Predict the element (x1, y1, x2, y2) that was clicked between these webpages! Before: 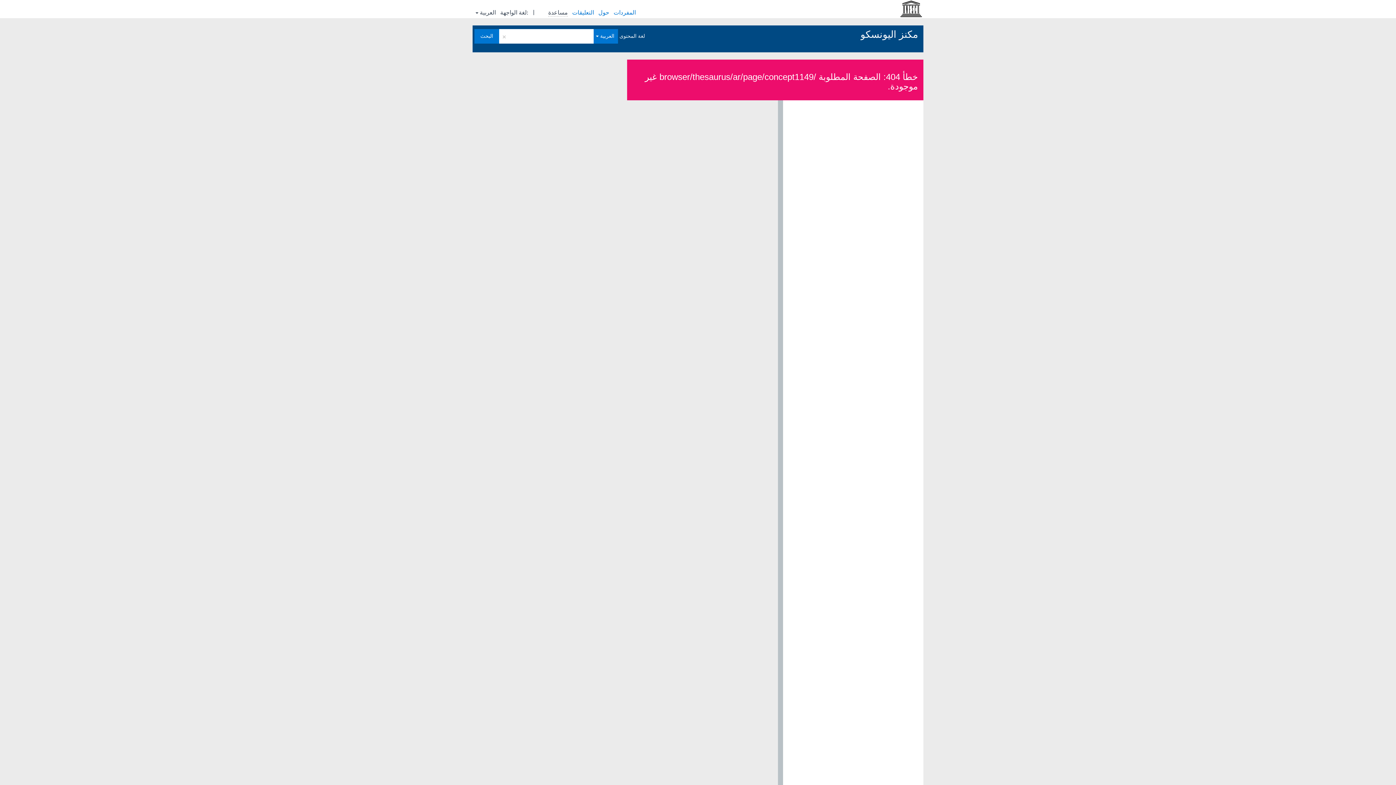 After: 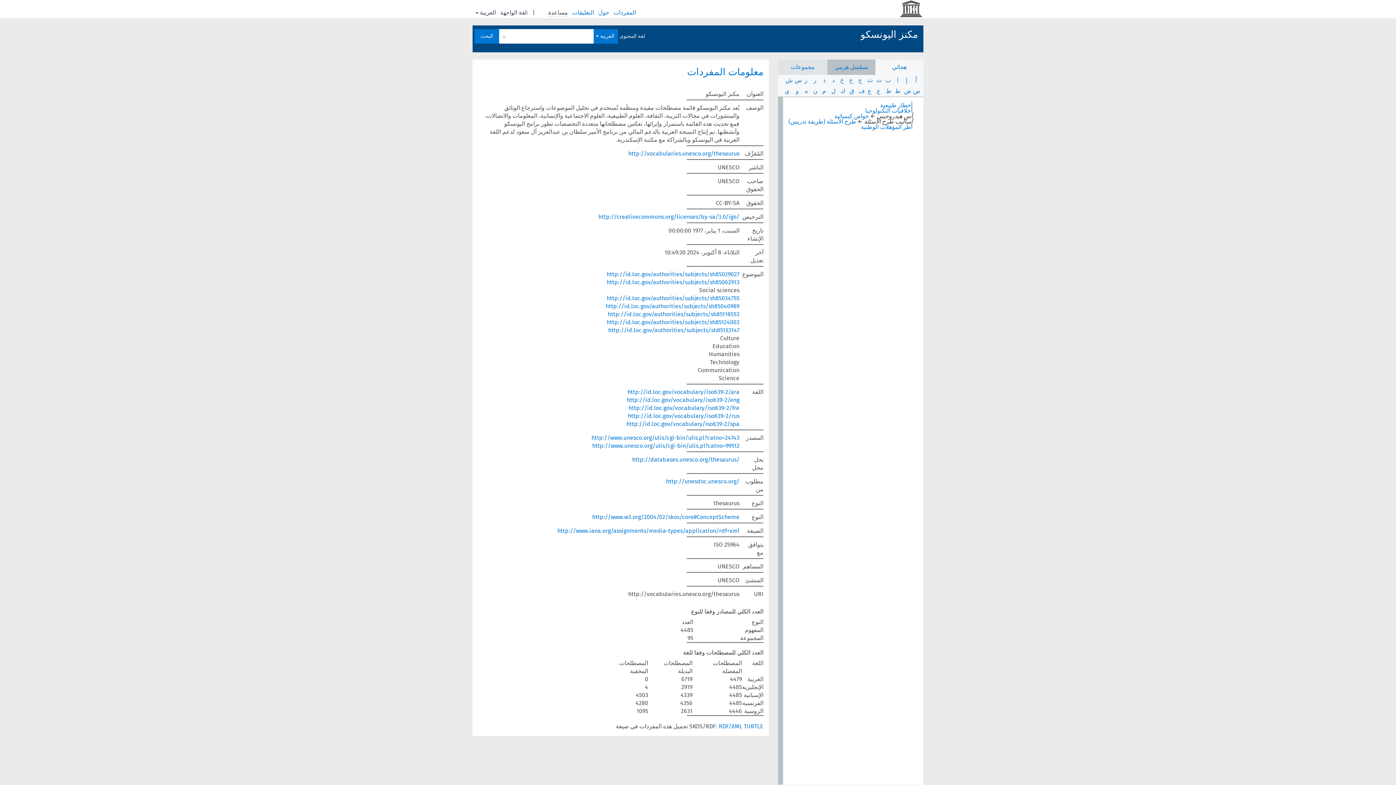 Action: label: مكنز اليونسكو bbox: (860, 25, 918, 43)